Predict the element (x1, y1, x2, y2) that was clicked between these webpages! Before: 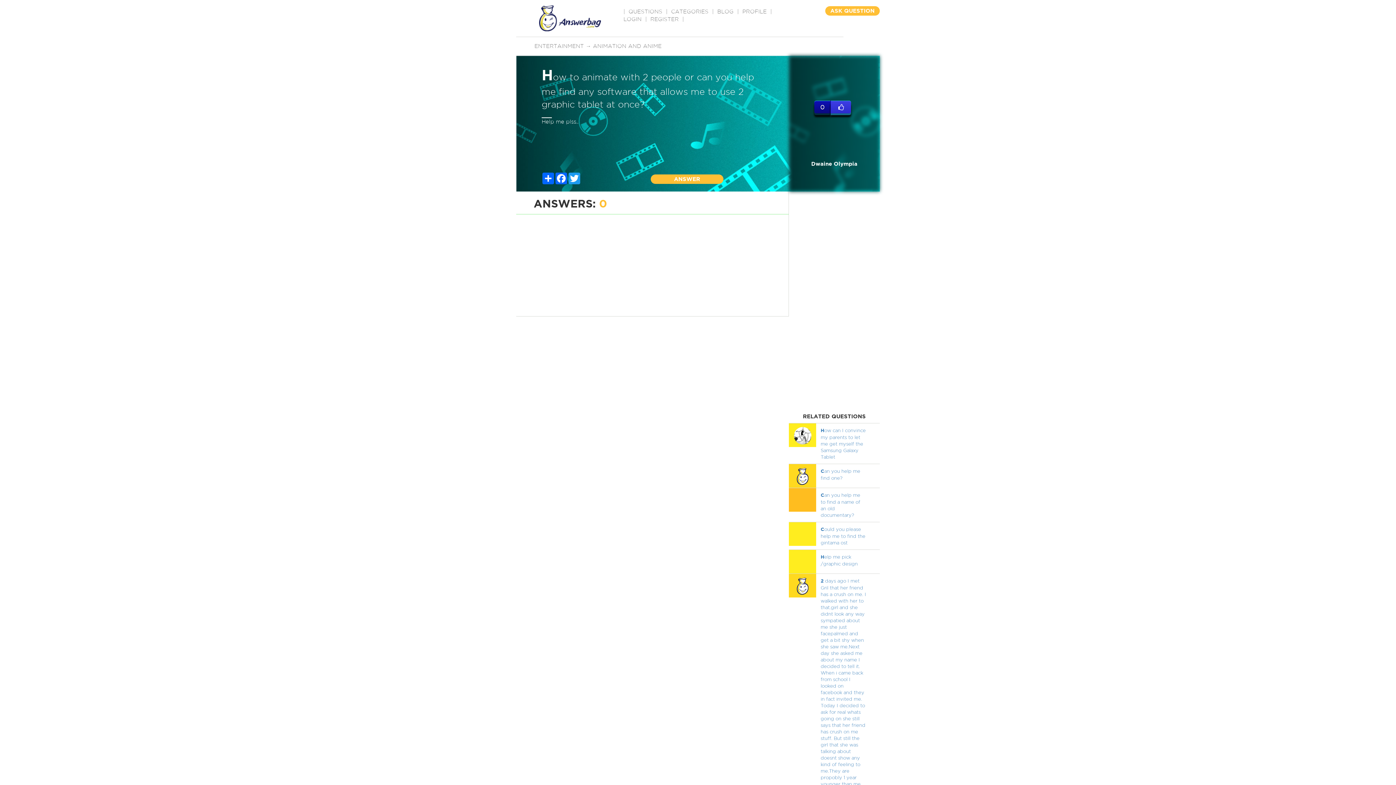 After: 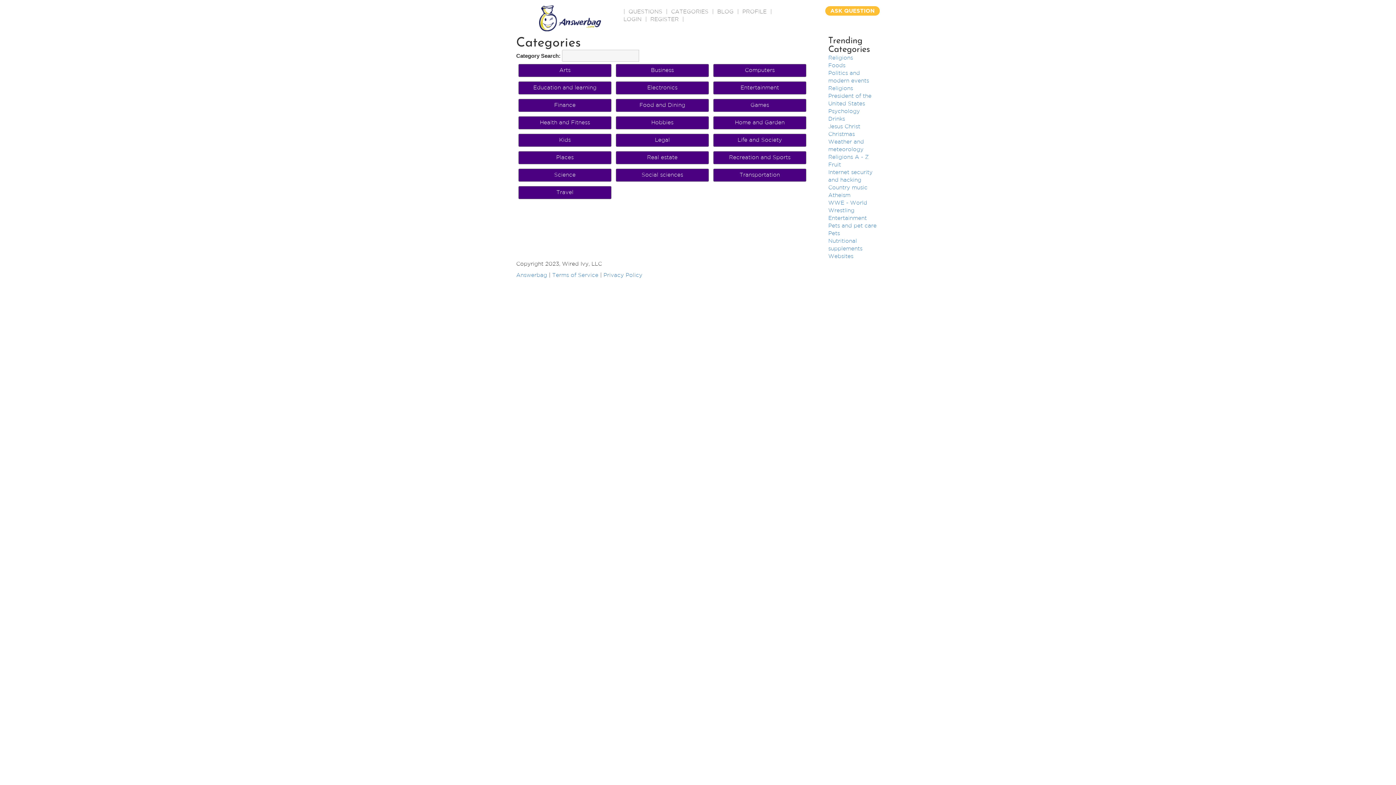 Action: bbox: (671, 8, 708, 14) label: CATEGORIES